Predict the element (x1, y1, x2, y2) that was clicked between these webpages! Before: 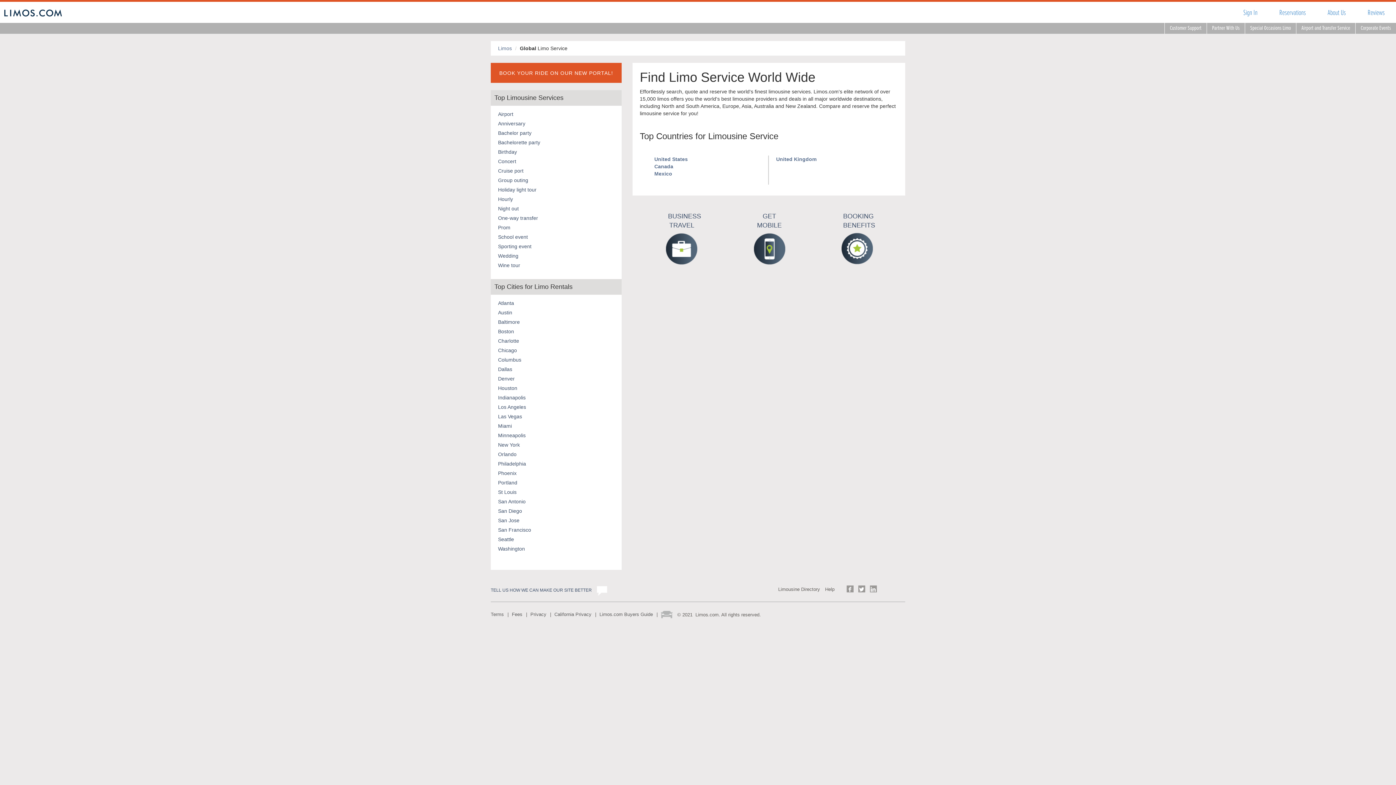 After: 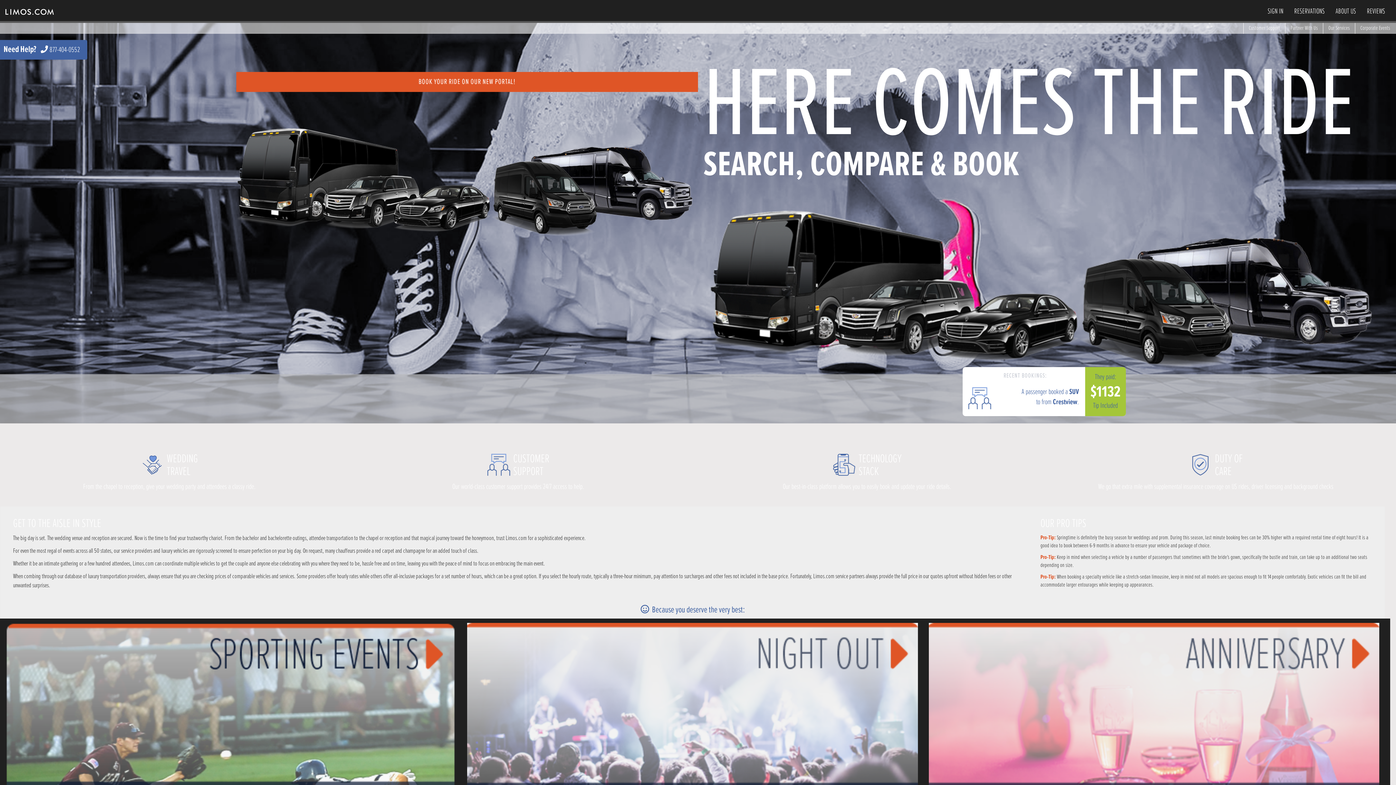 Action: label: Wedding bbox: (498, 253, 518, 258)